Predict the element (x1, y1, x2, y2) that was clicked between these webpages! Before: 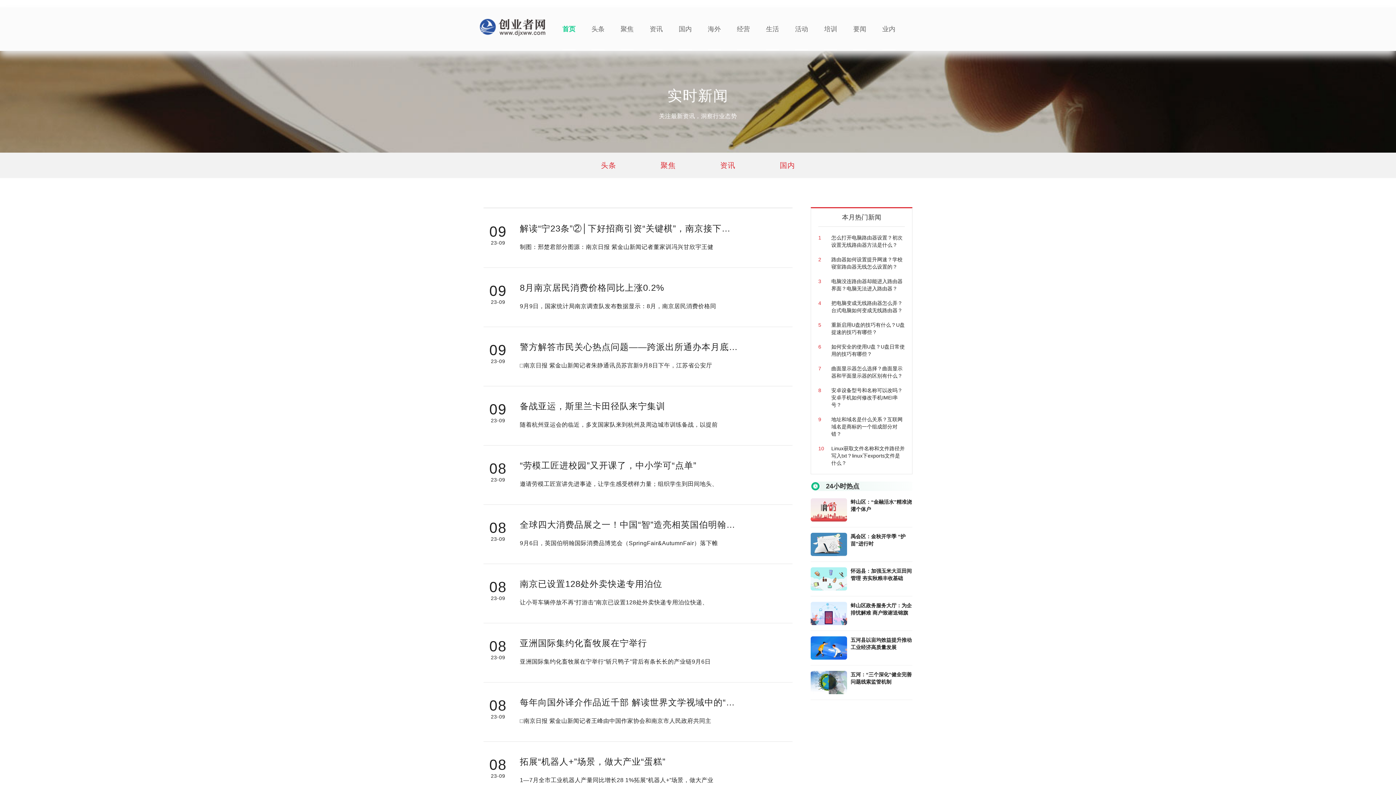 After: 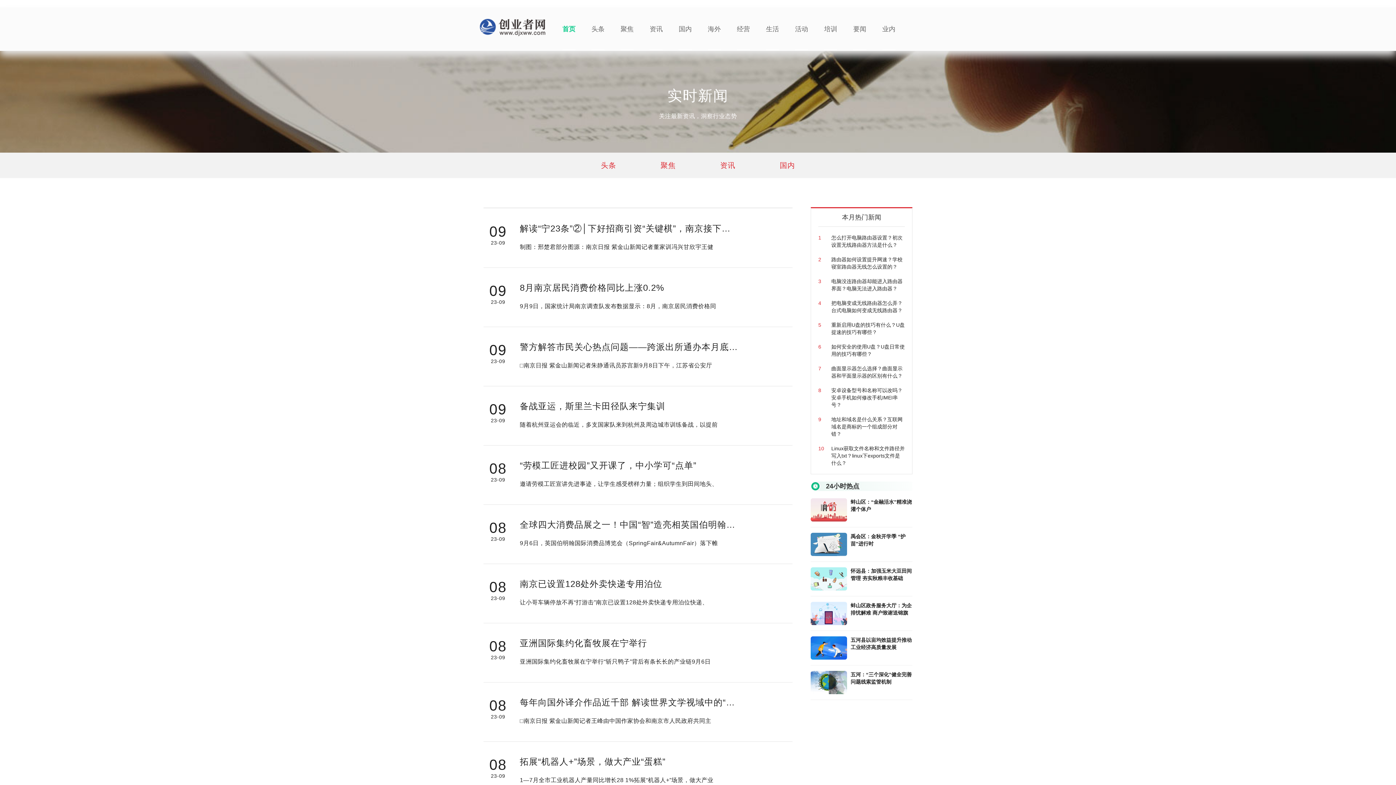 Action: bbox: (810, 636, 847, 660)